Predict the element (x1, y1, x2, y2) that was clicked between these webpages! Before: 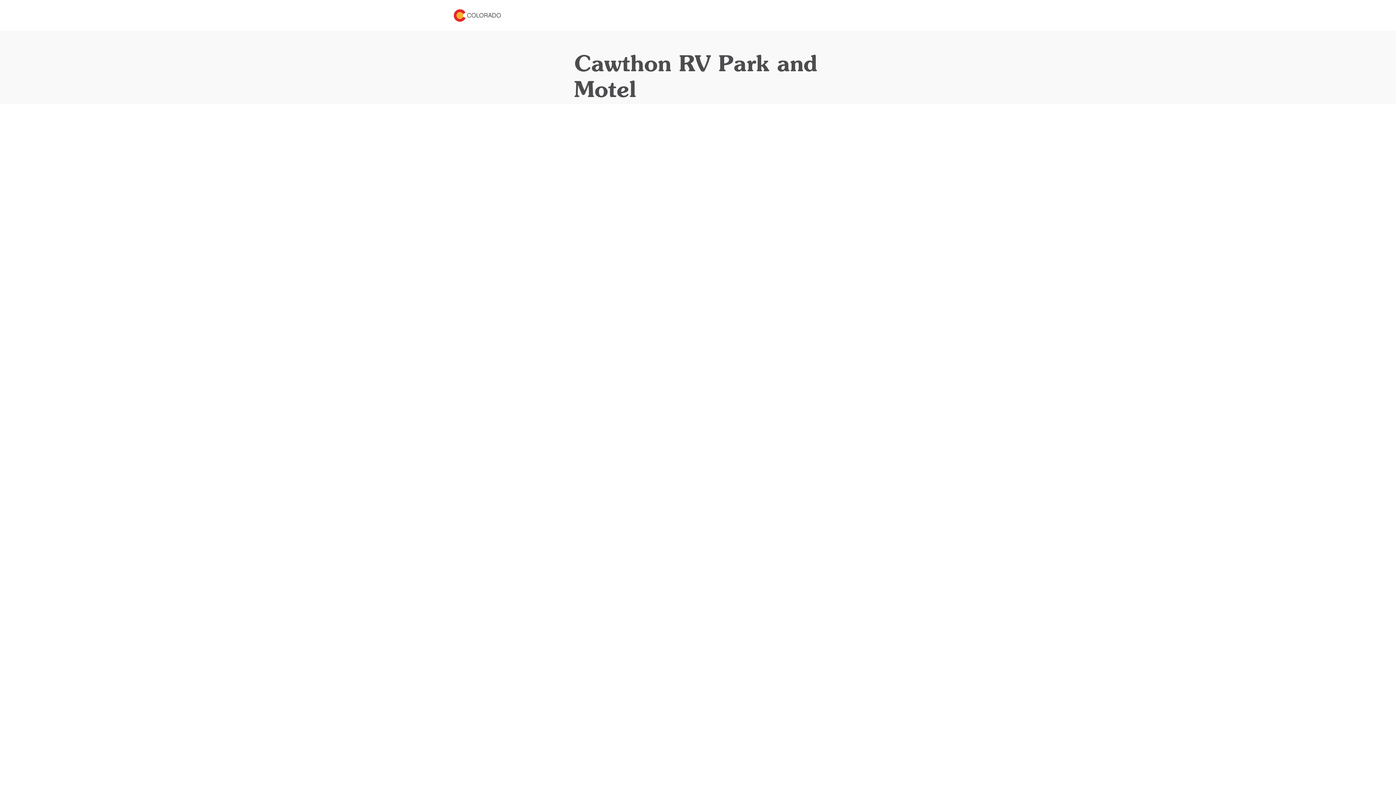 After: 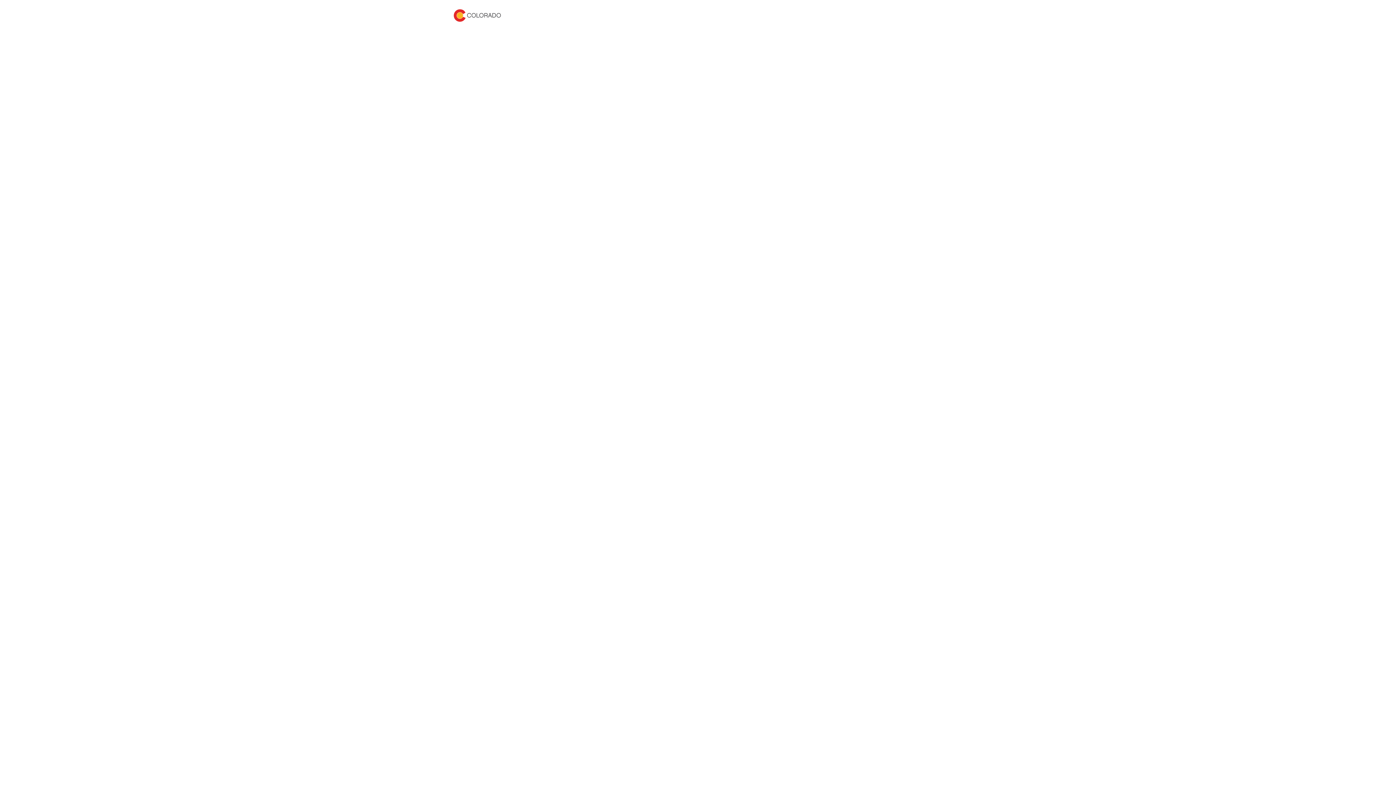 Action: bbox: (453, 4, 501, 26)